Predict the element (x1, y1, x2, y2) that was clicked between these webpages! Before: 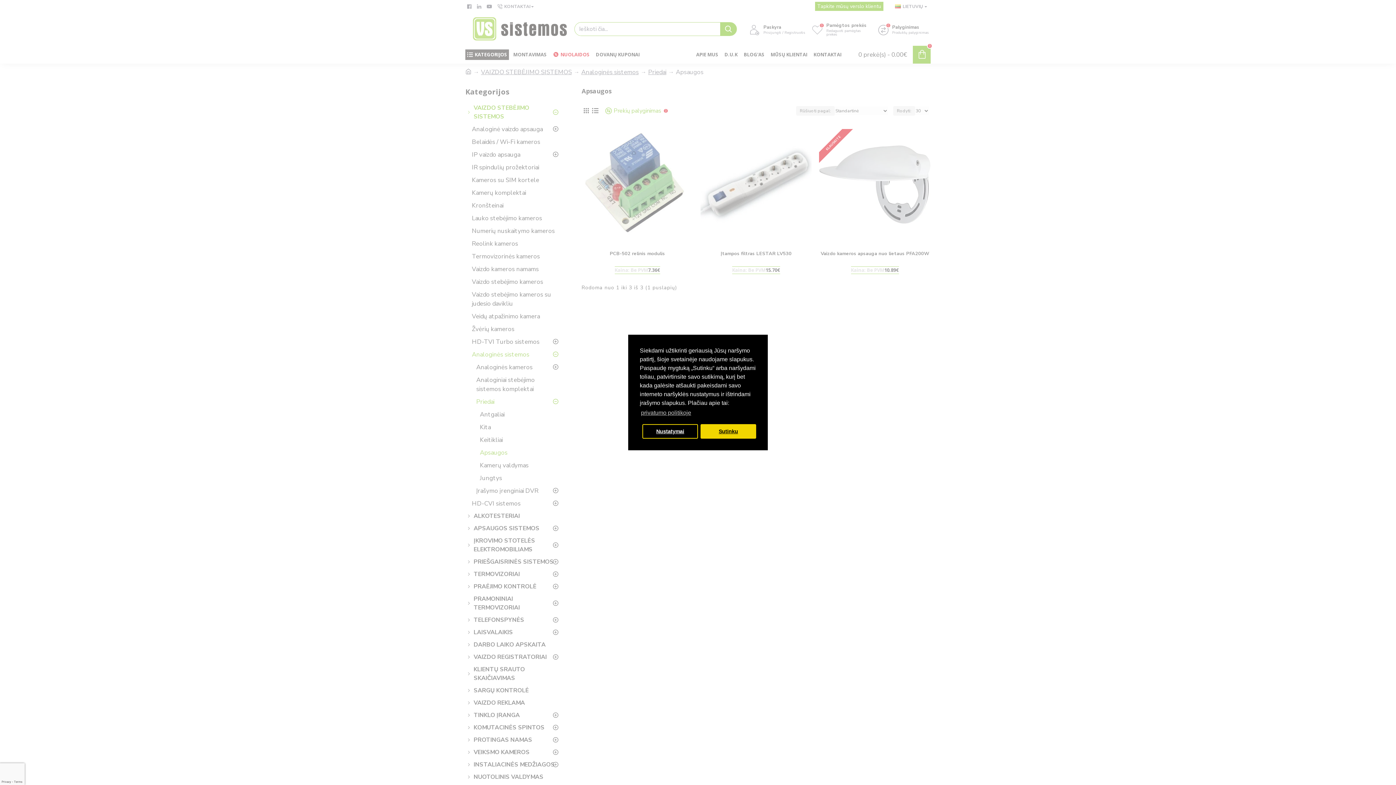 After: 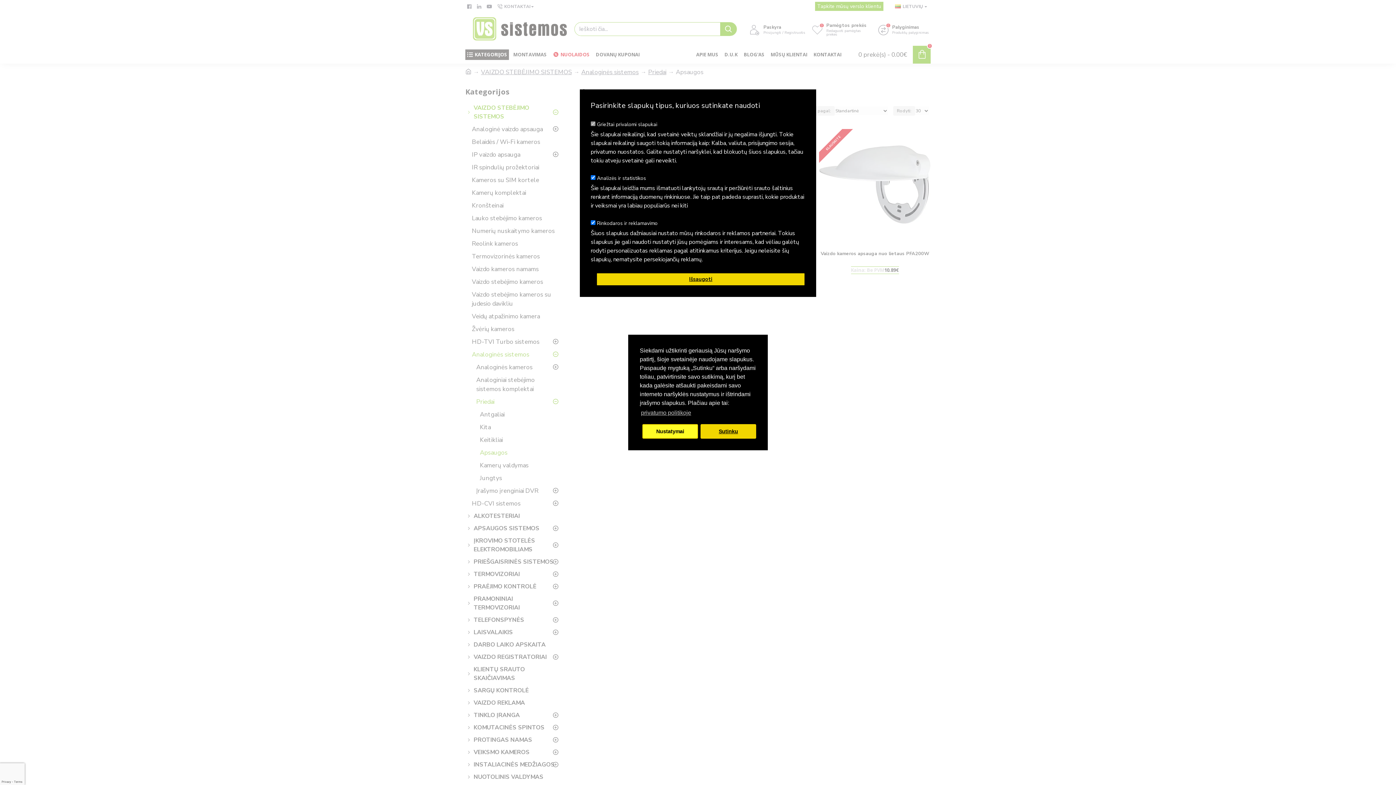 Action: label: settings cookies bbox: (642, 424, 698, 438)